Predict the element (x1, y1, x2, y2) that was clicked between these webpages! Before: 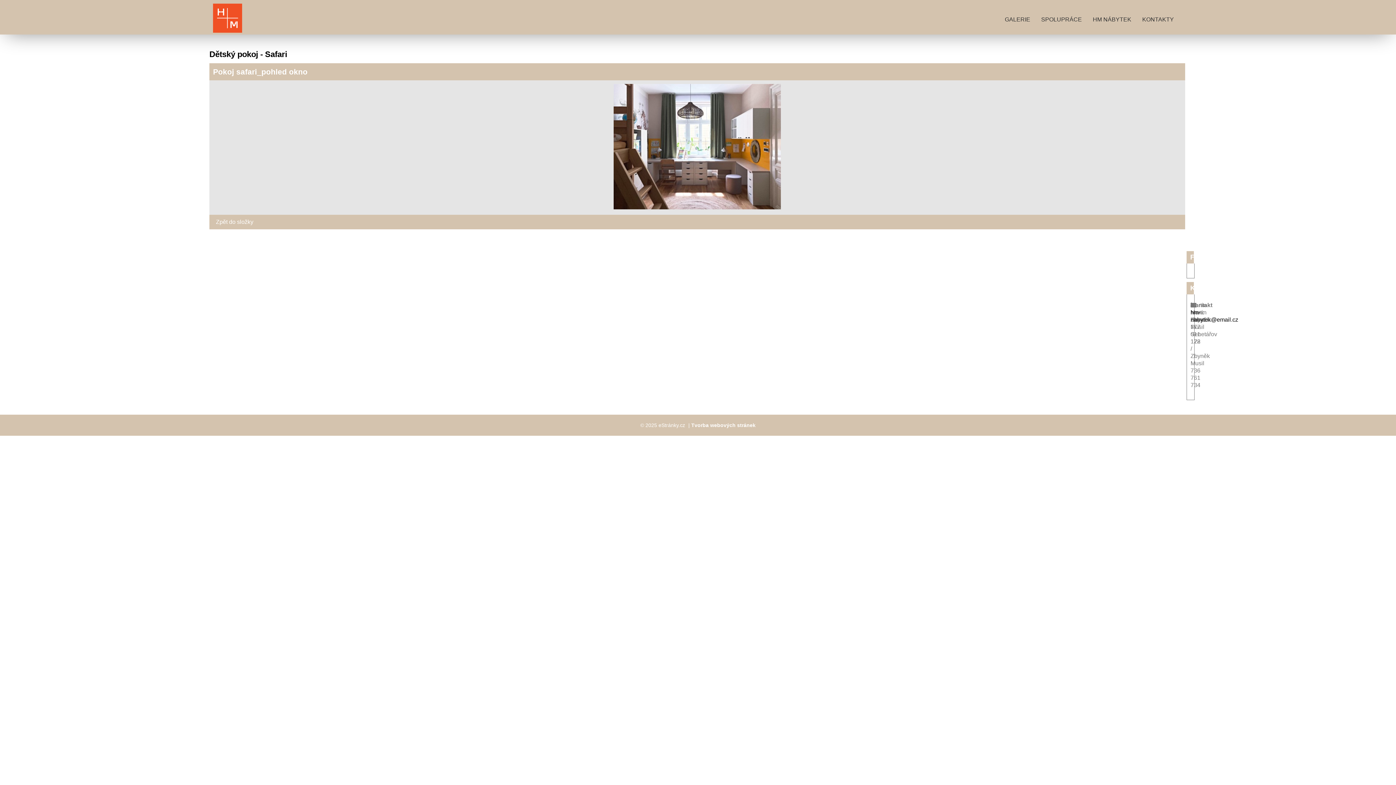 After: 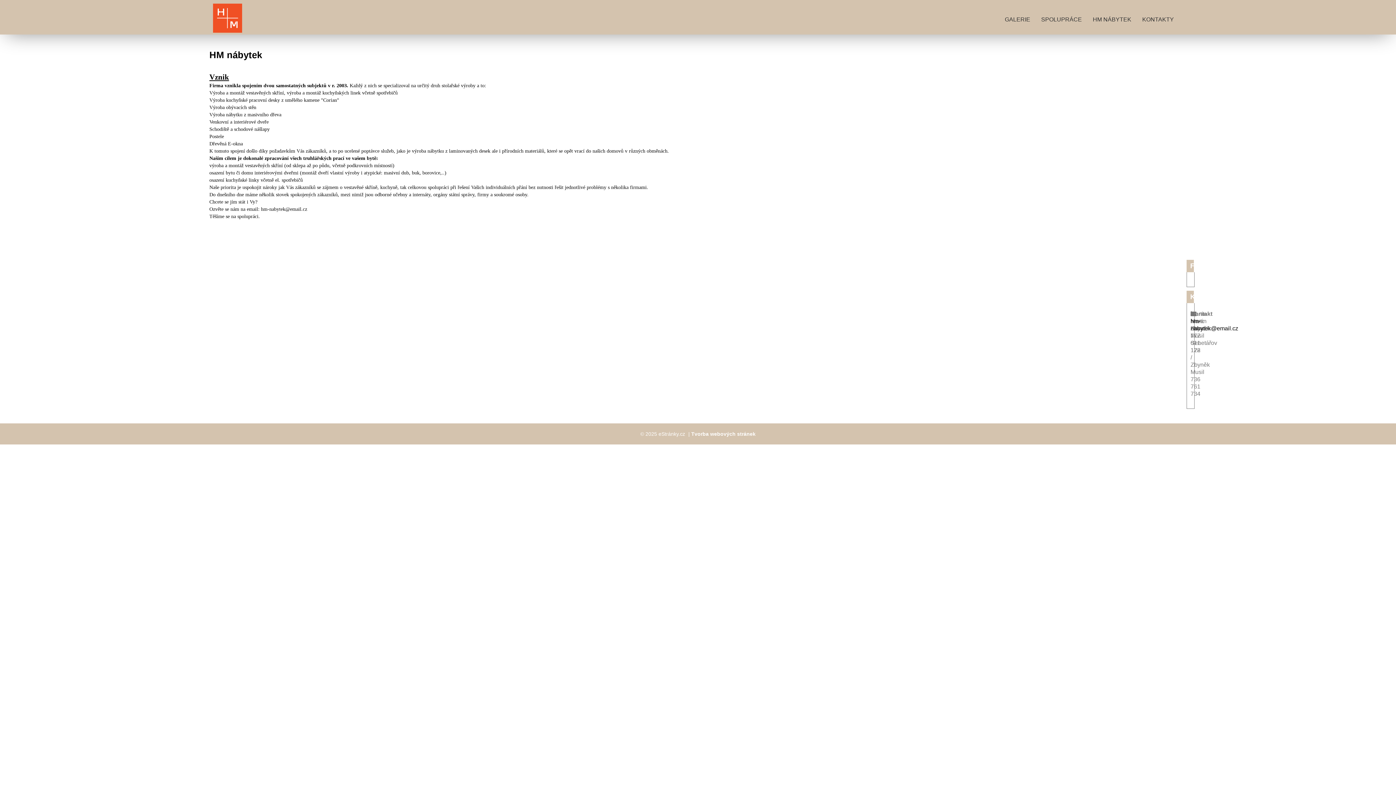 Action: bbox: (1089, 12, 1135, 26) label: HM NÁBYTEK